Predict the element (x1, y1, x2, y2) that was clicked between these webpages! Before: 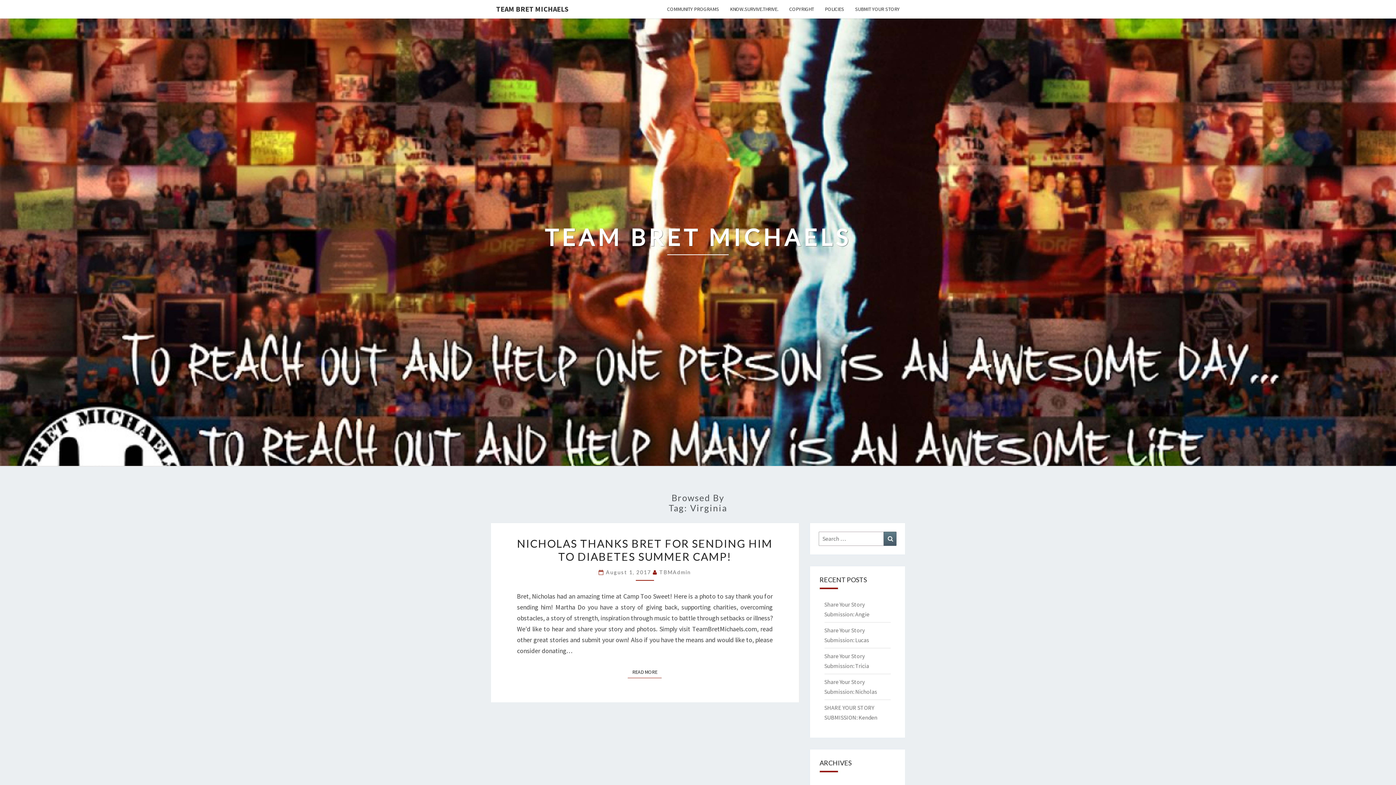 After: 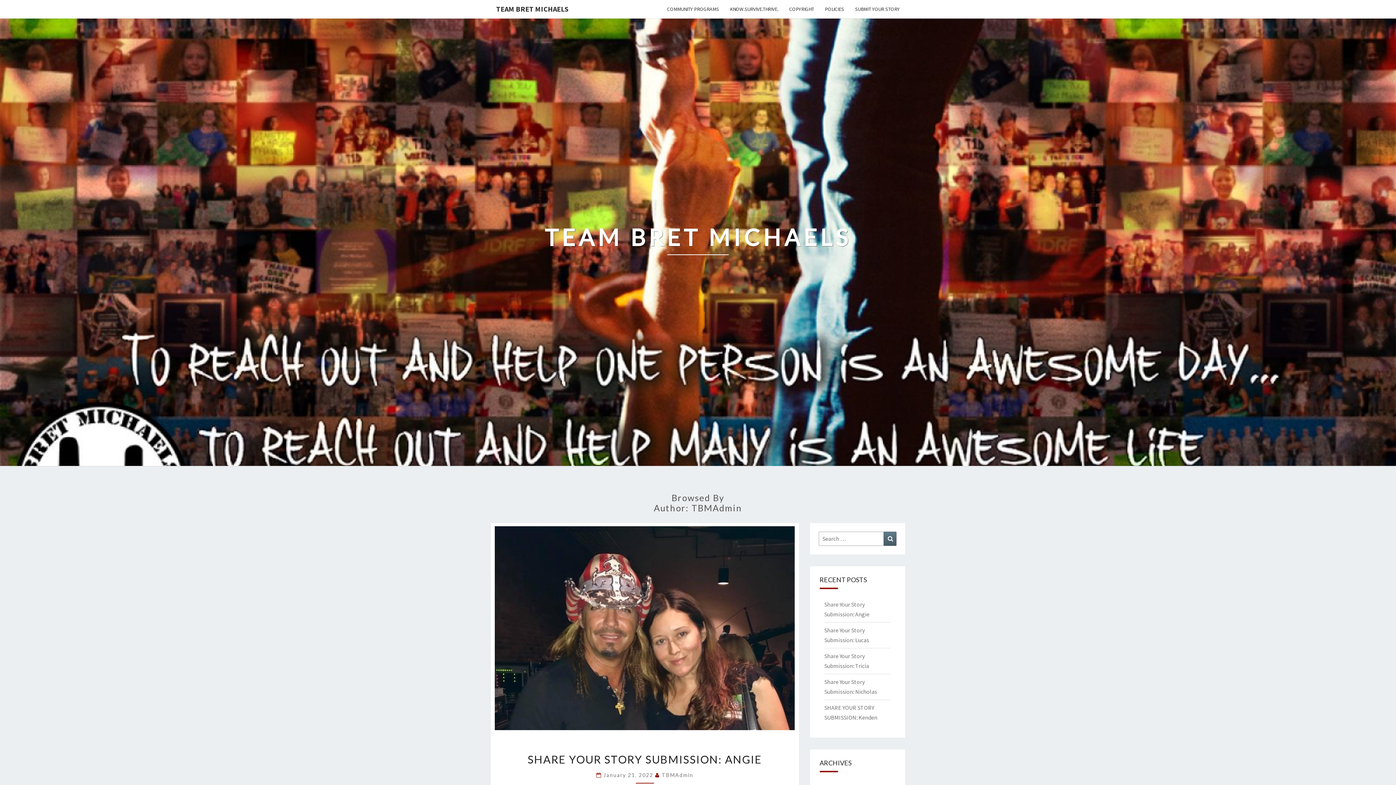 Action: bbox: (659, 569, 691, 575) label: TBMAdmin